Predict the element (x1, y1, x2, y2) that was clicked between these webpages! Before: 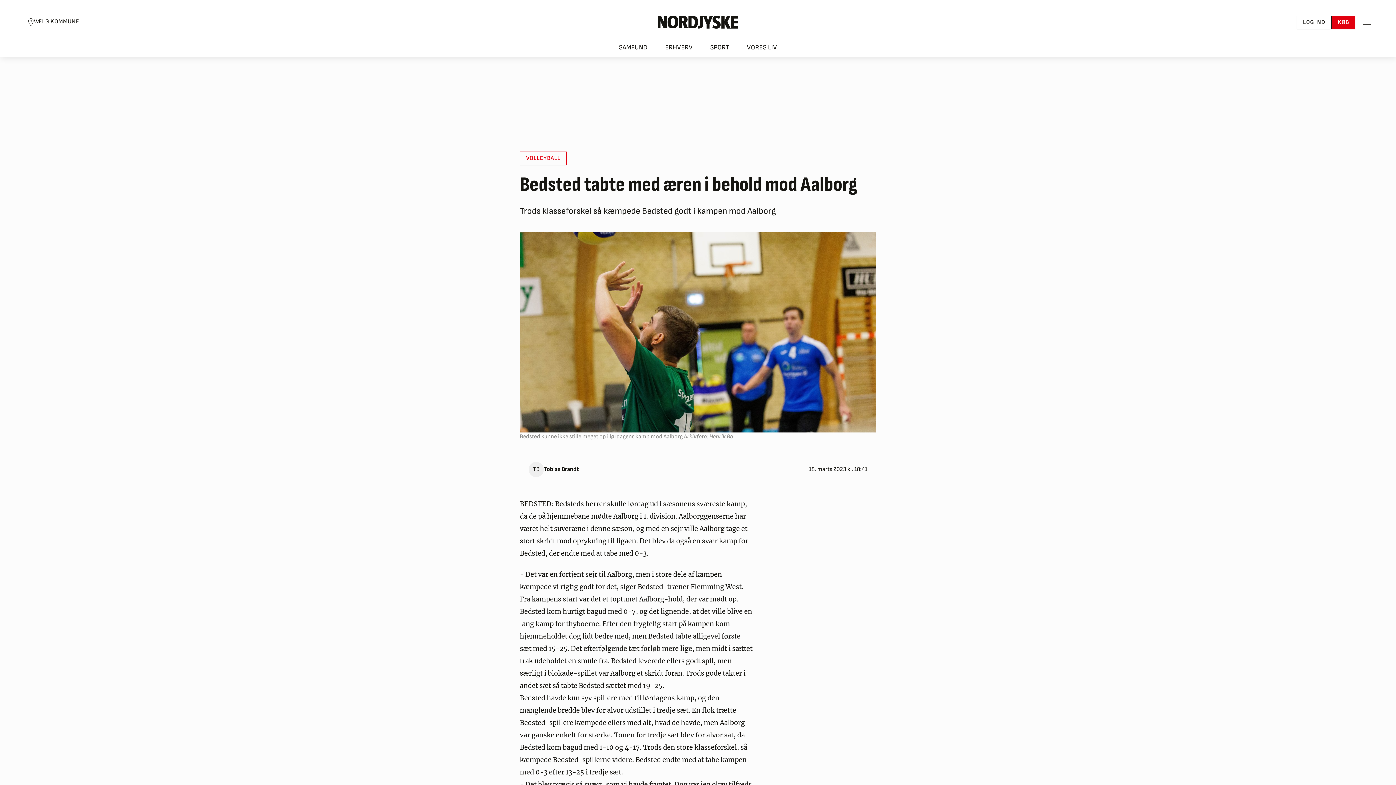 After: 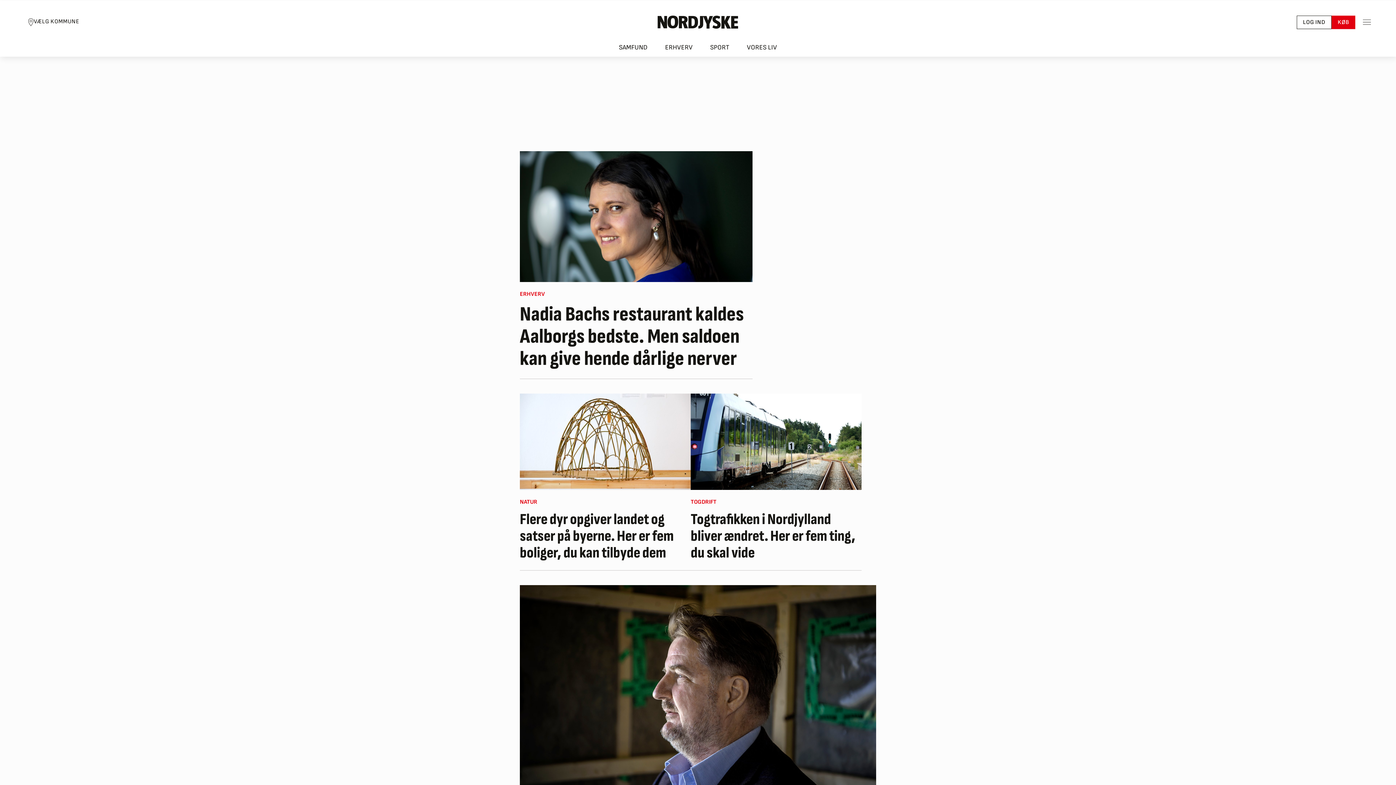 Action: label: Nordjyske logo der går til forsiden bbox: (657, 15, 738, 28)